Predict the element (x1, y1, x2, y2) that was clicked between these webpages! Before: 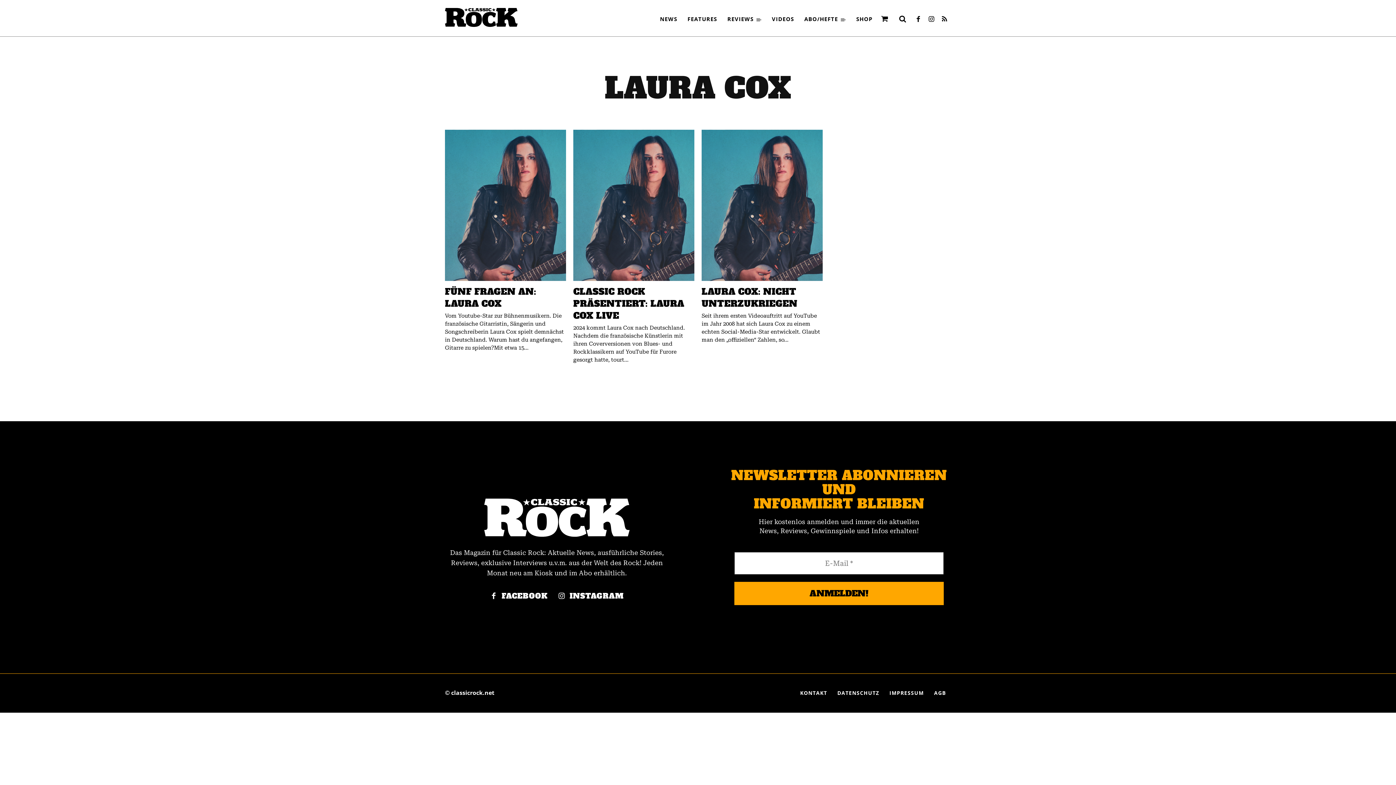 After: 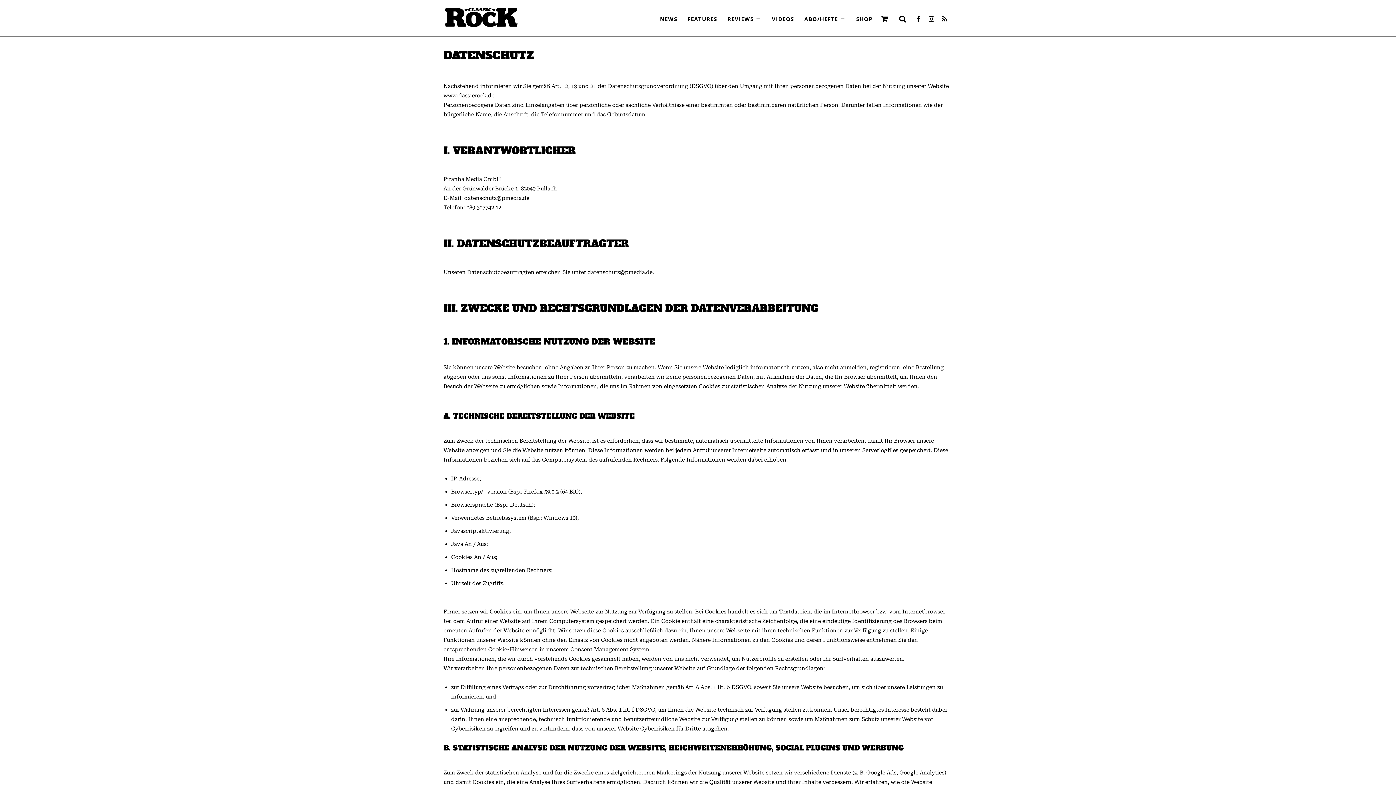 Action: bbox: (832, 684, 884, 702) label: DATENSCHUTZ